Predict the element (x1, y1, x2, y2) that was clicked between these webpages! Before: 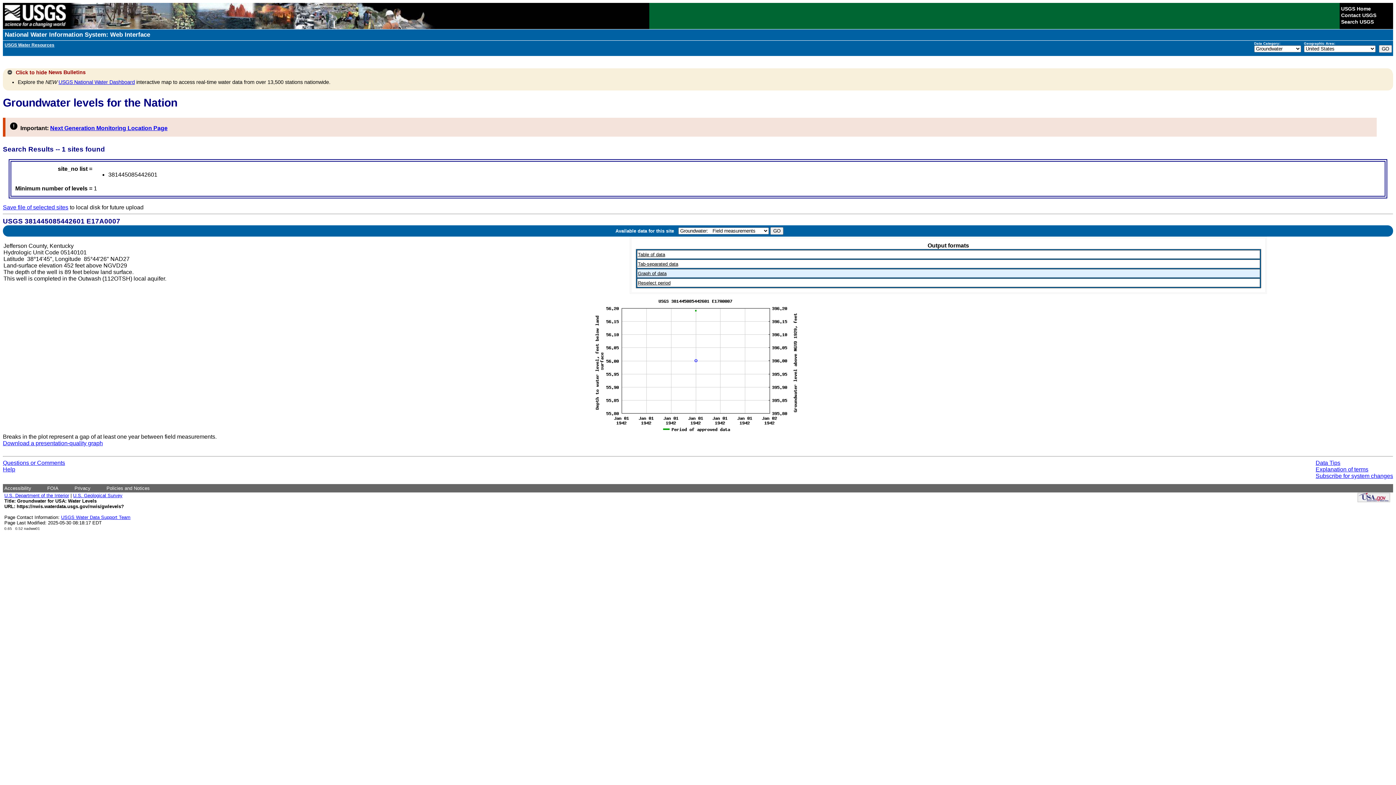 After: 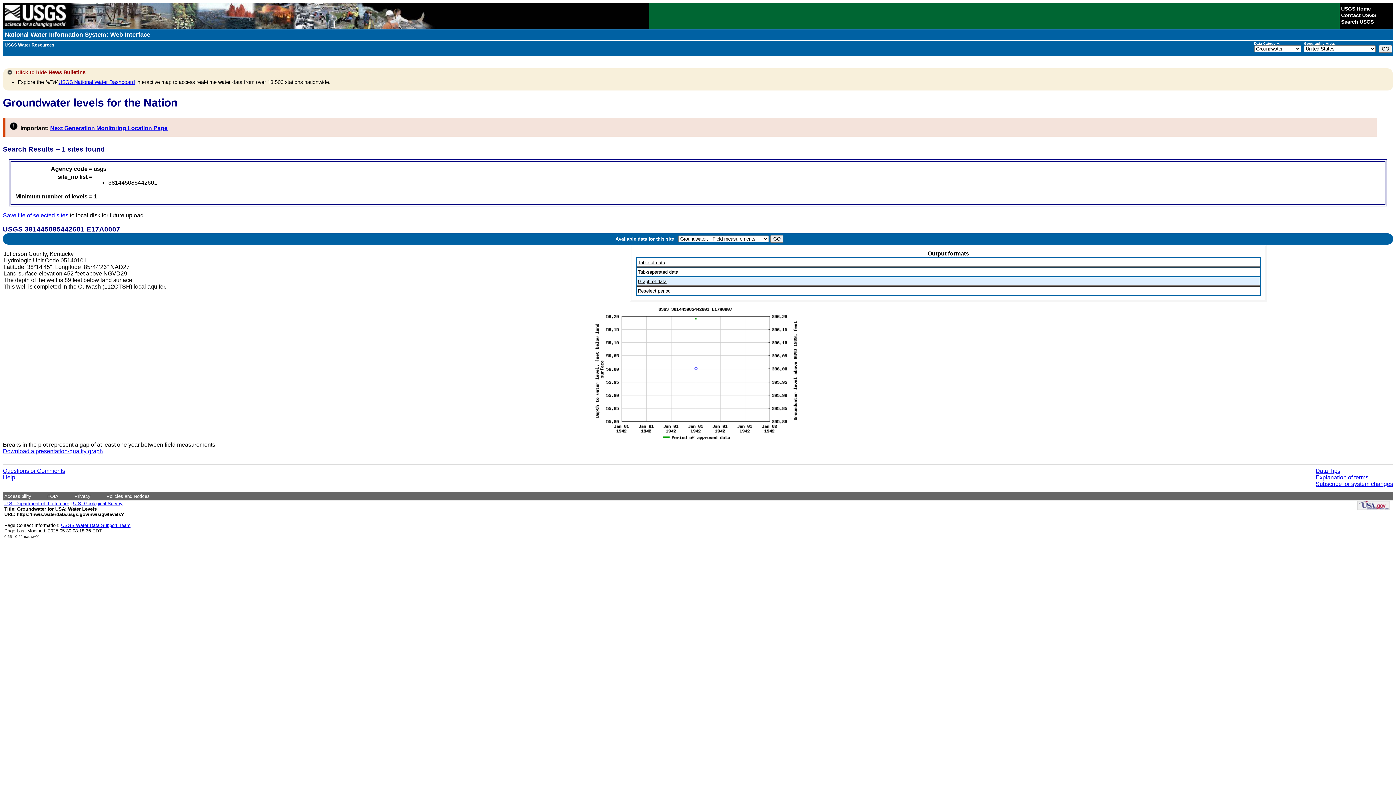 Action: bbox: (638, 270, 666, 276) label: Graph of data